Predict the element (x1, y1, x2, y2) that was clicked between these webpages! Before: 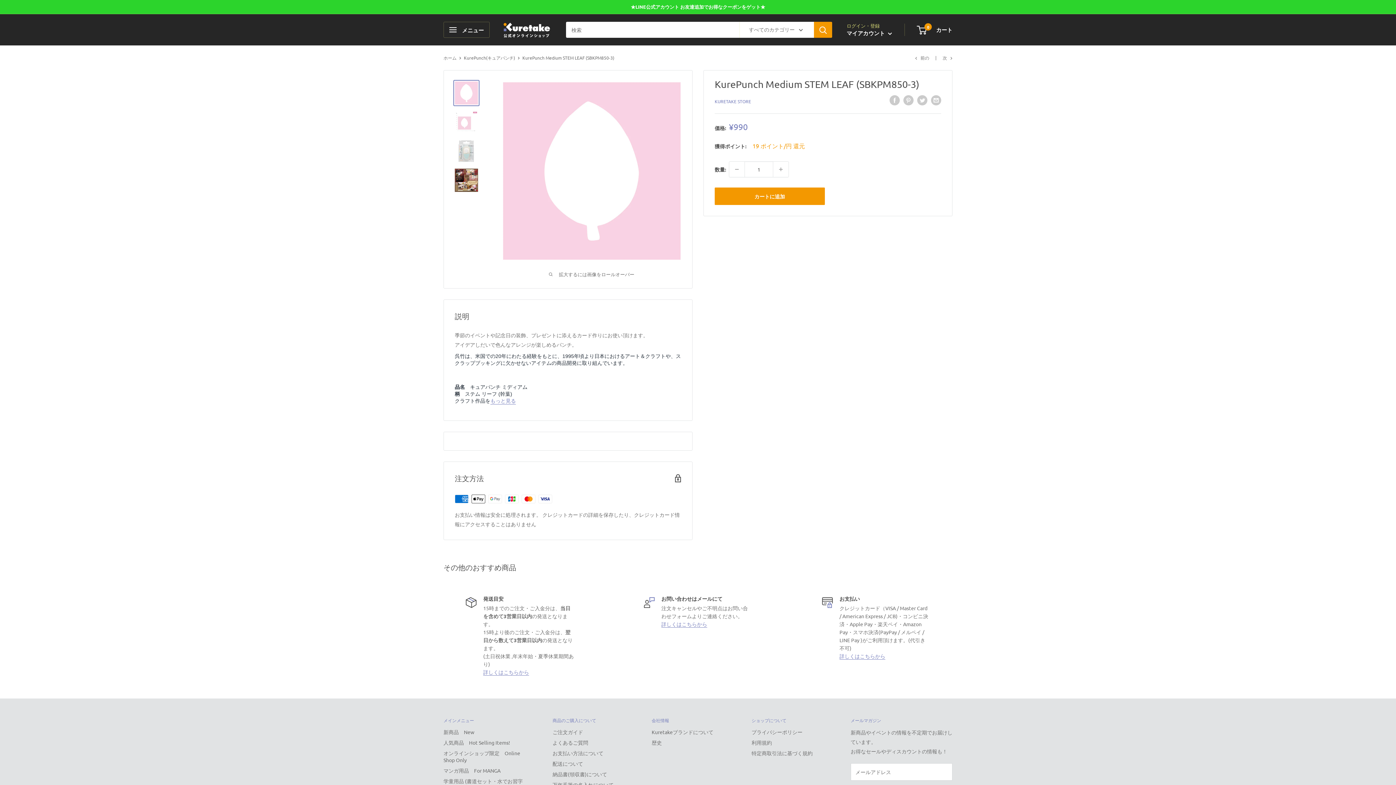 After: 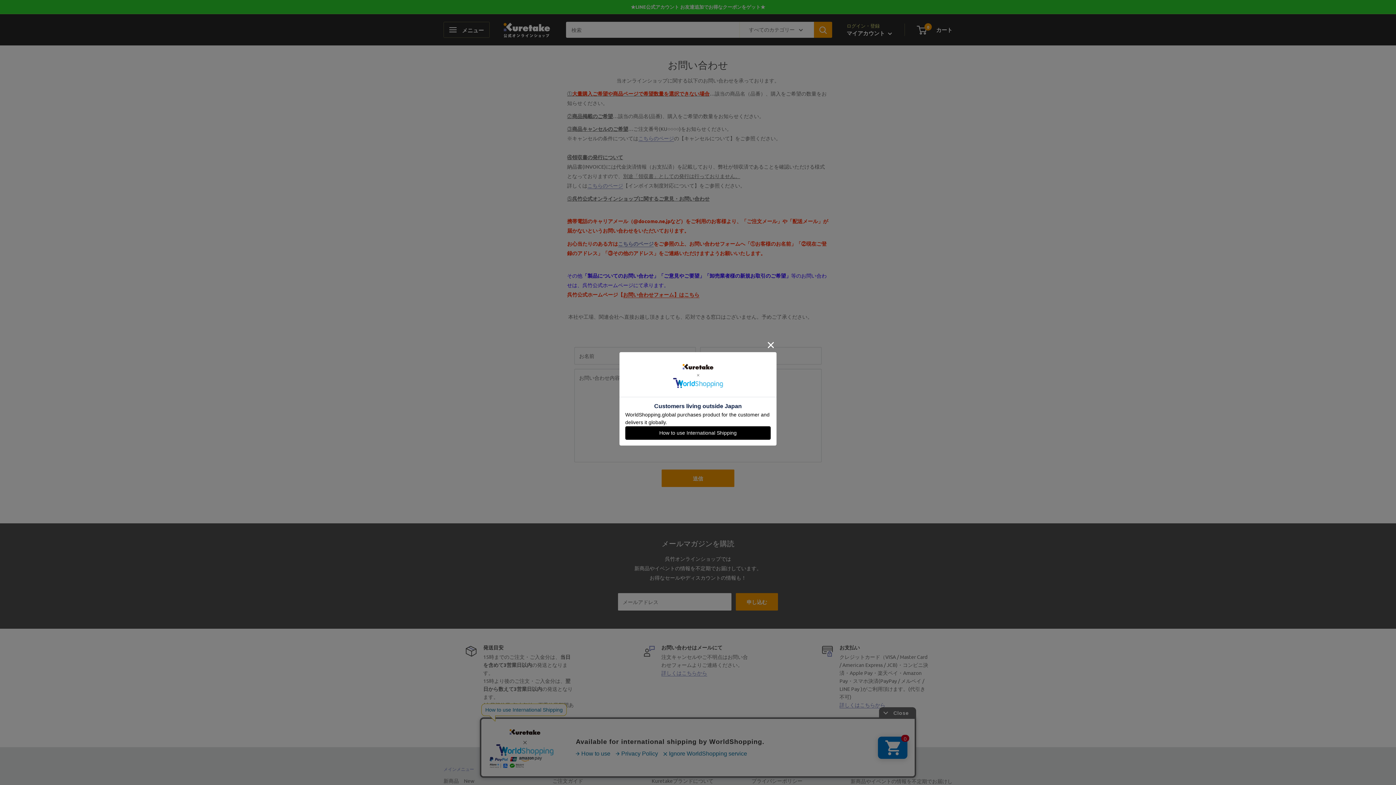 Action: label: 詳しくはこちらから bbox: (661, 620, 707, 627)